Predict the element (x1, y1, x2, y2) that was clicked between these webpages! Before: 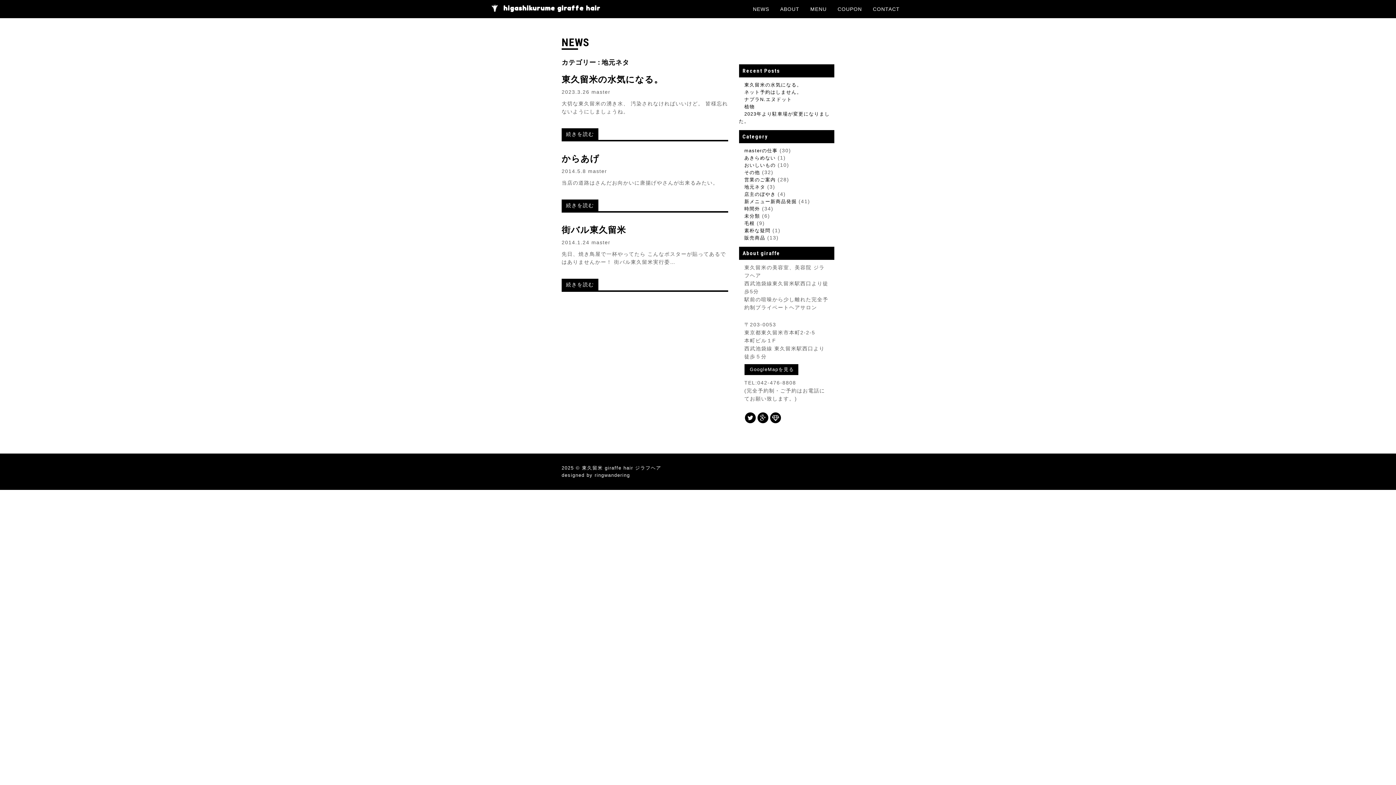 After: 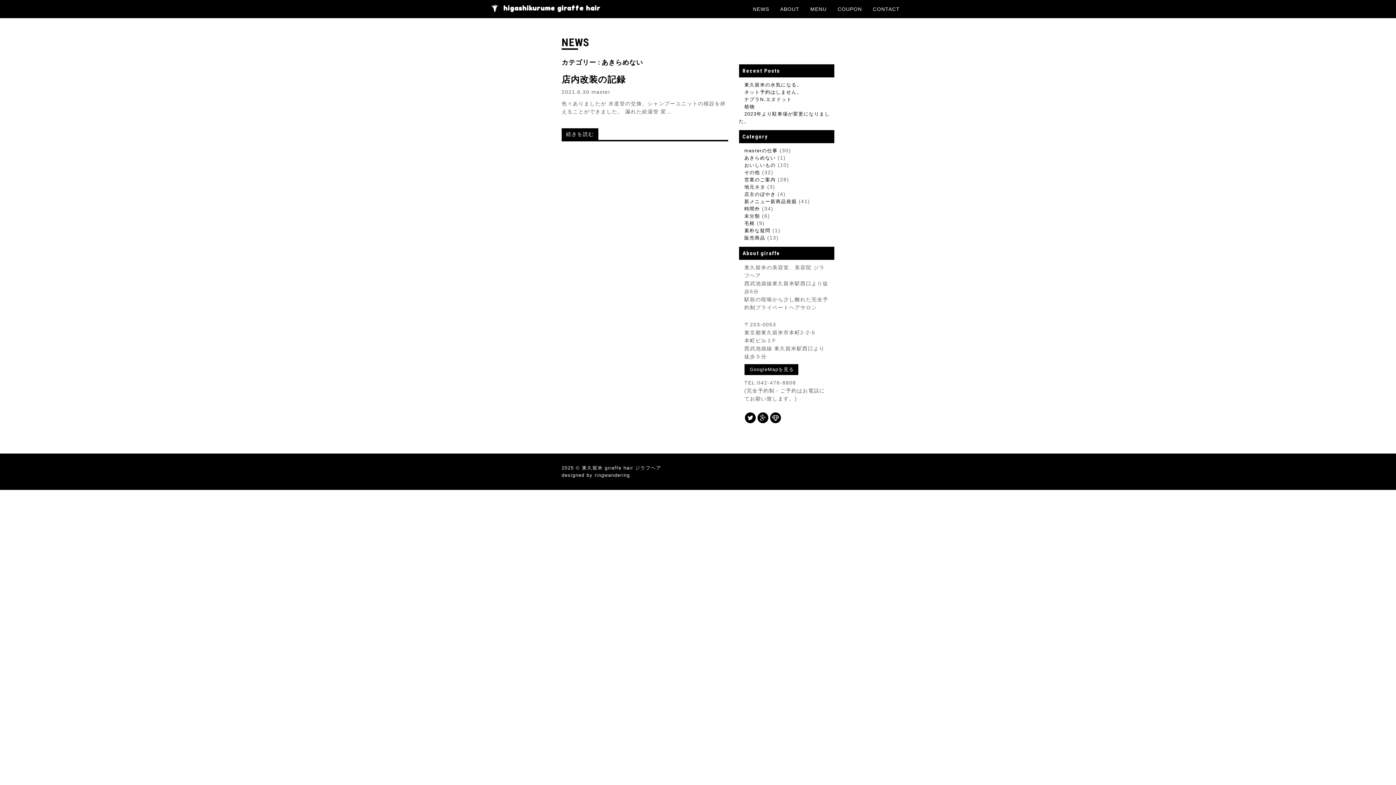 Action: bbox: (739, 155, 775, 160) label: あきらめない